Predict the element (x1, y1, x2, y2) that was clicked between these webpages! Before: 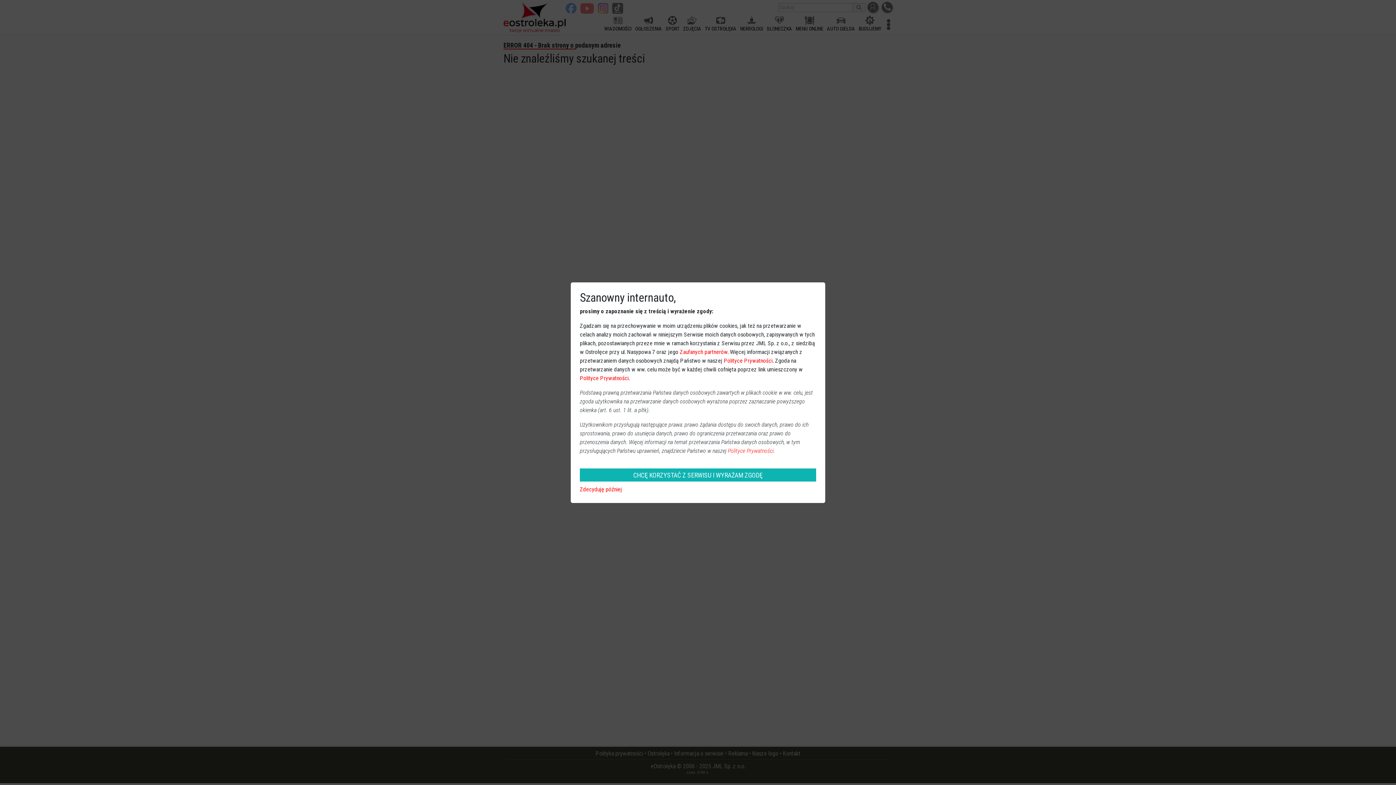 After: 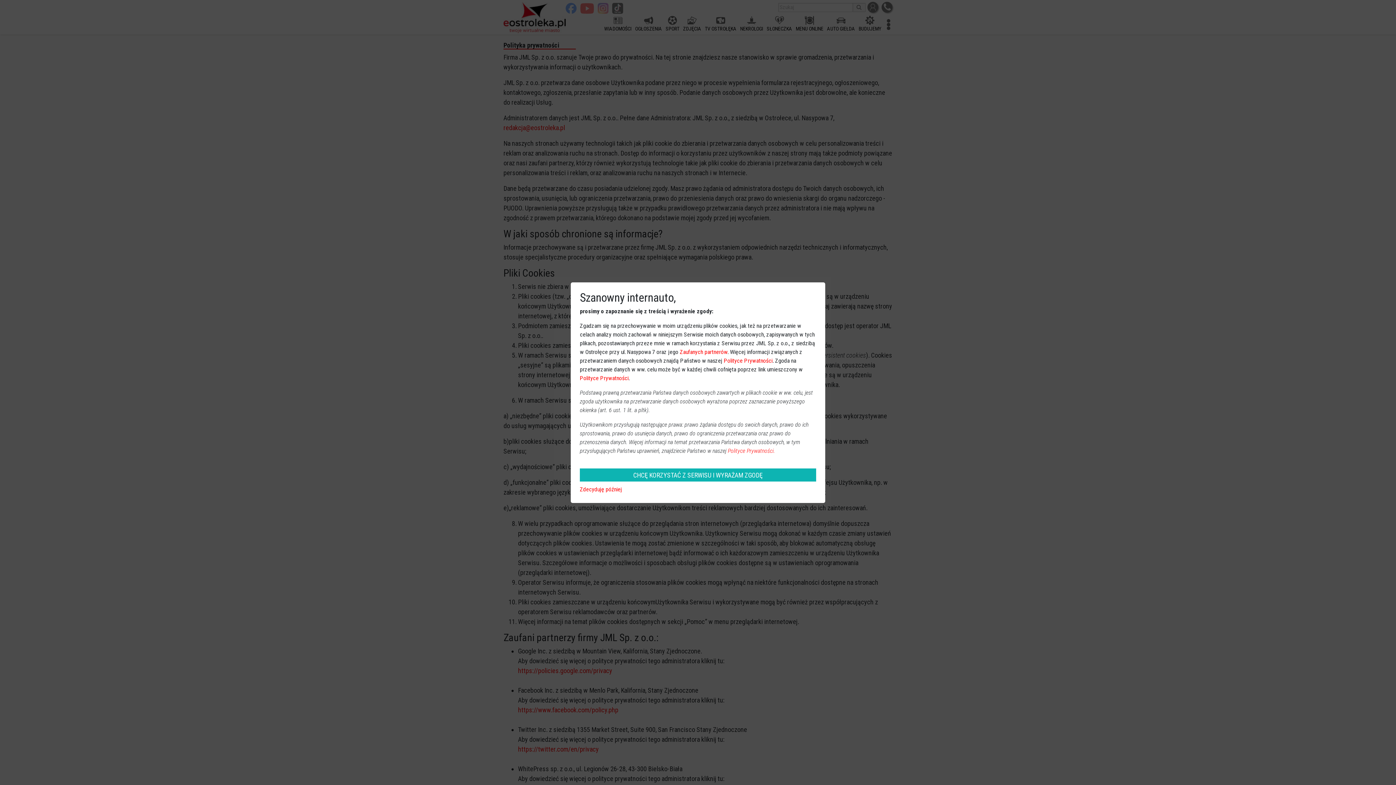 Action: bbox: (728, 447, 775, 454) label: Polityce Prywatności.